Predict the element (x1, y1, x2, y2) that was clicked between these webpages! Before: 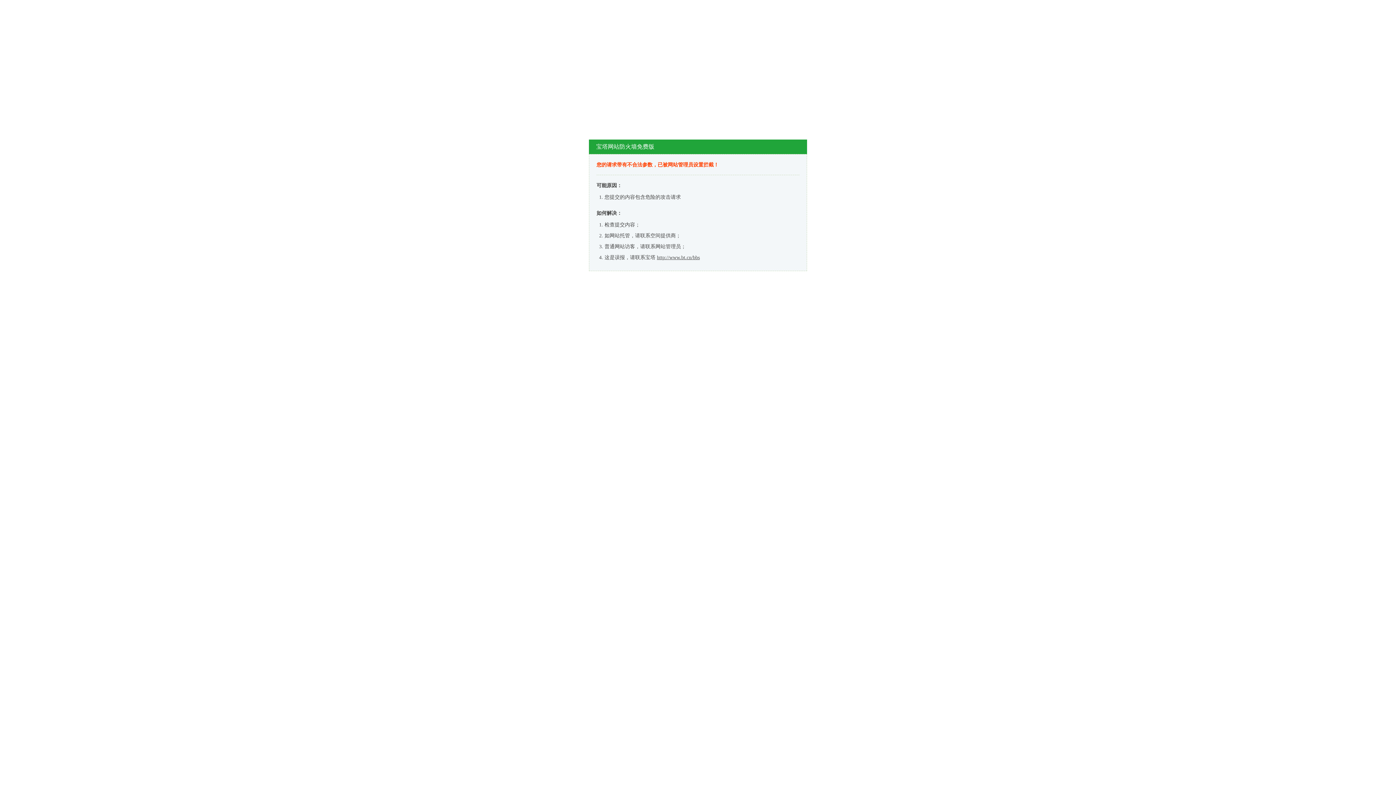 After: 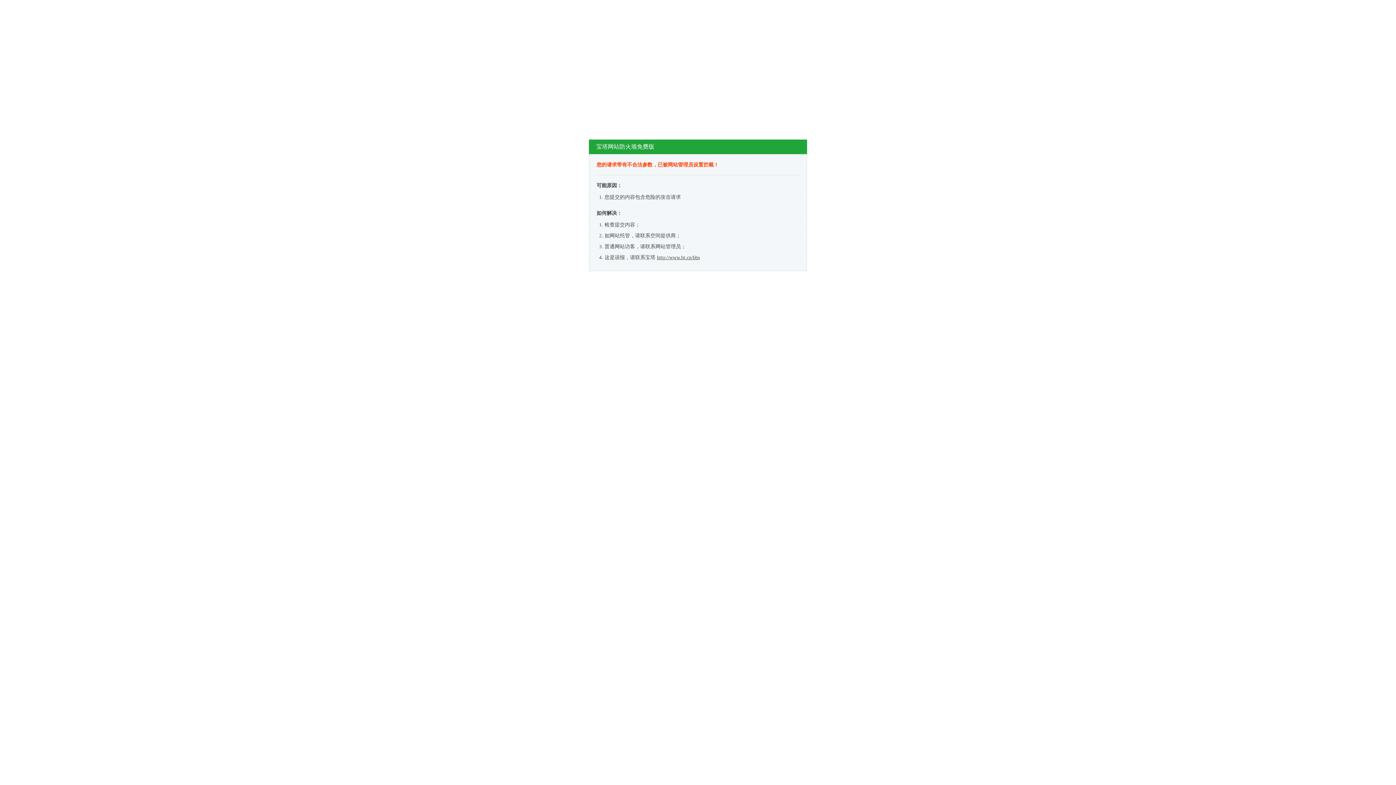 Action: label: http://www.bt.cn/bbs bbox: (657, 254, 700, 260)